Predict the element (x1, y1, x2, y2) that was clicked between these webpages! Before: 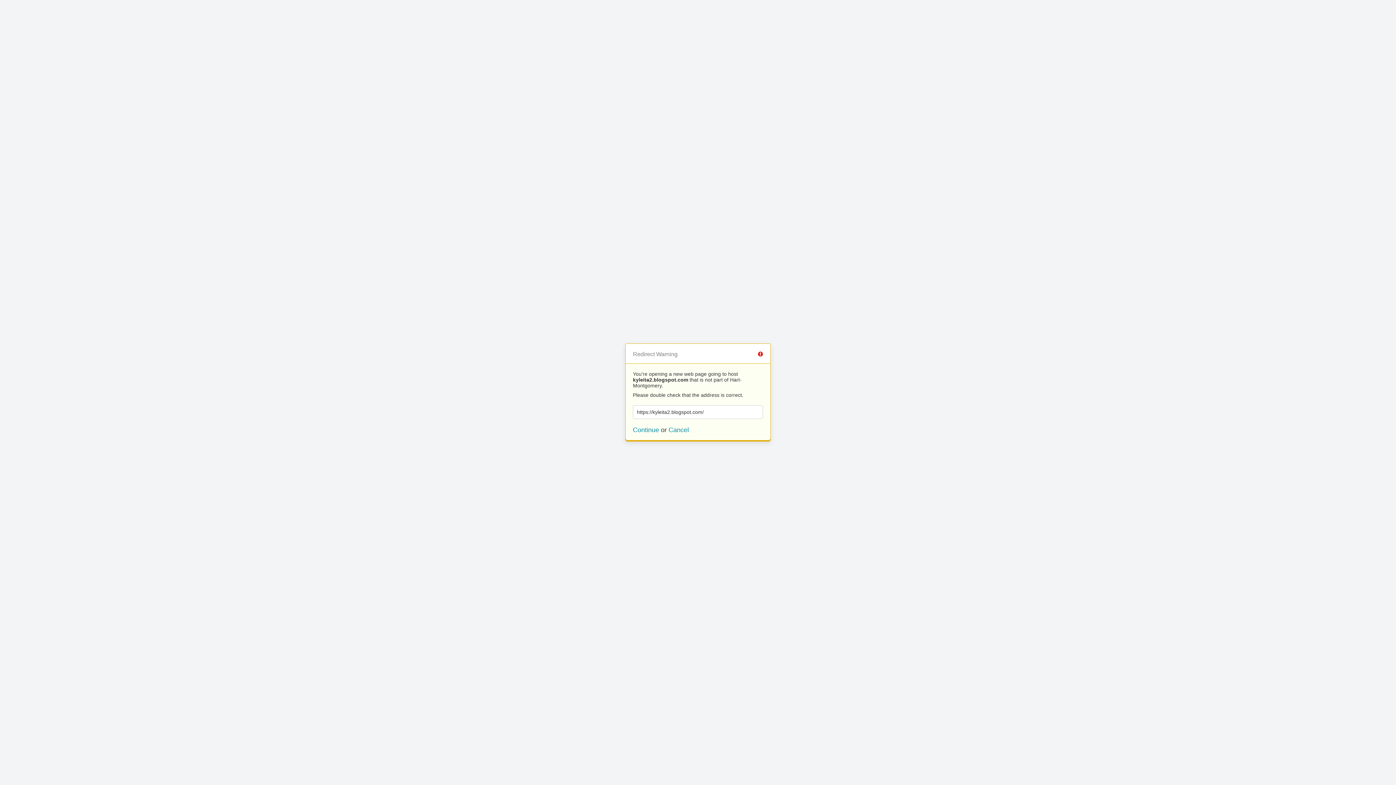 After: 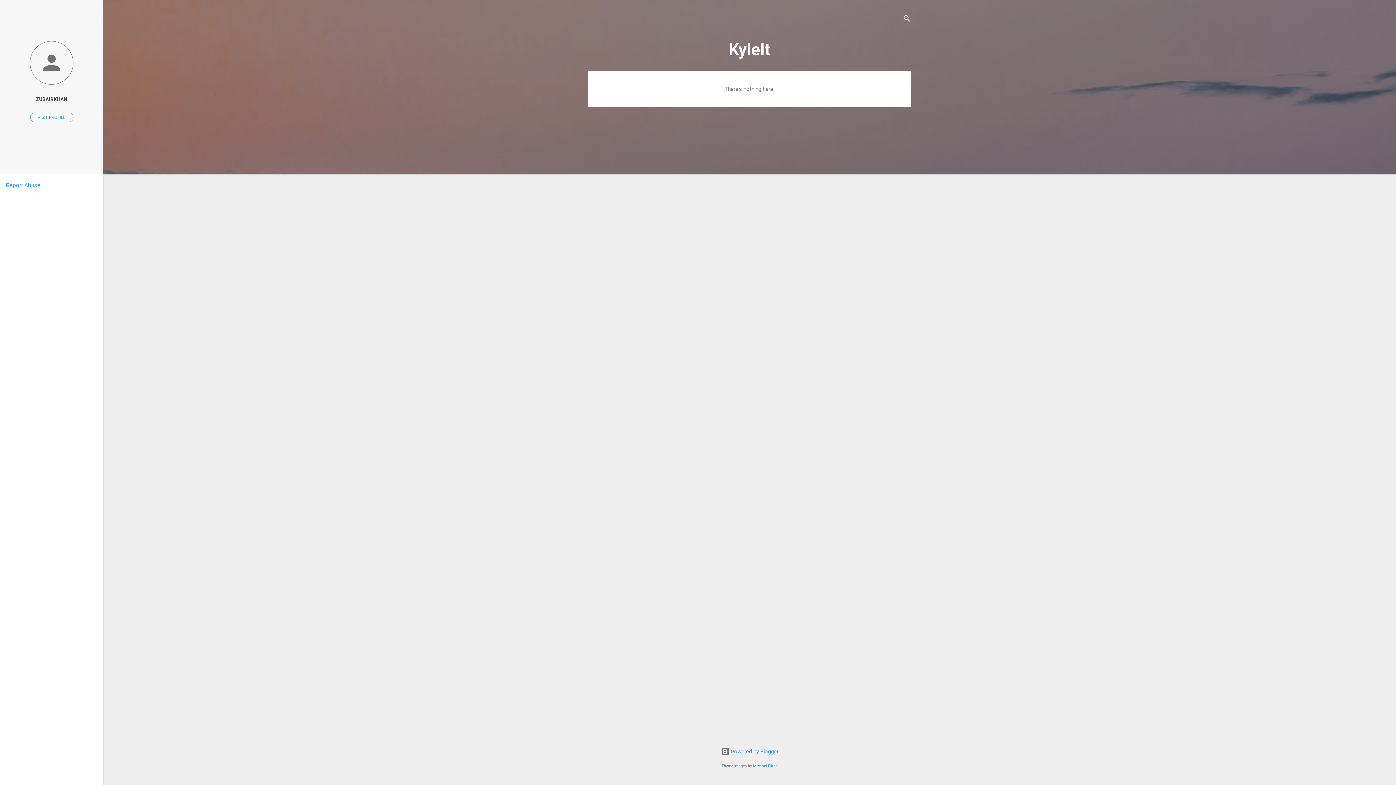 Action: label: Continue bbox: (633, 426, 659, 433)